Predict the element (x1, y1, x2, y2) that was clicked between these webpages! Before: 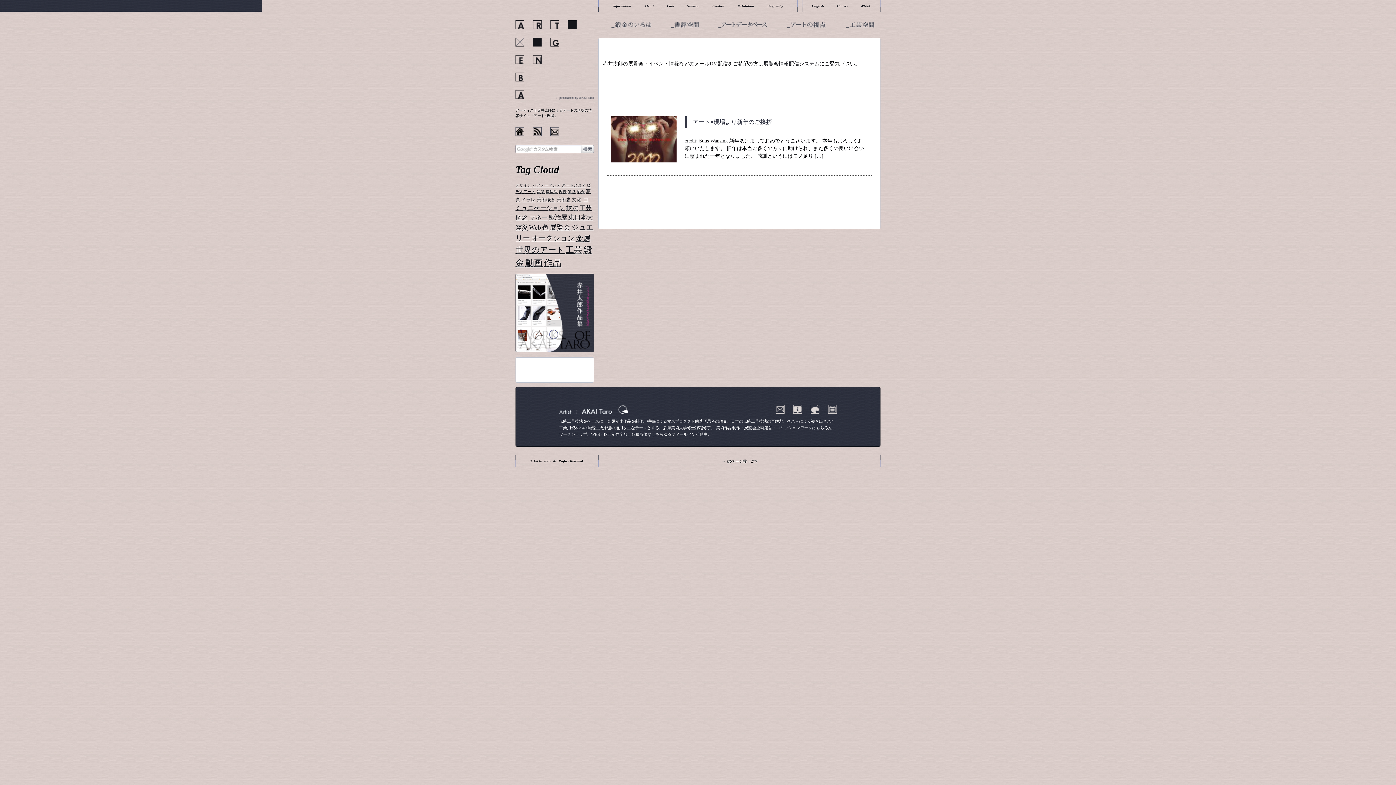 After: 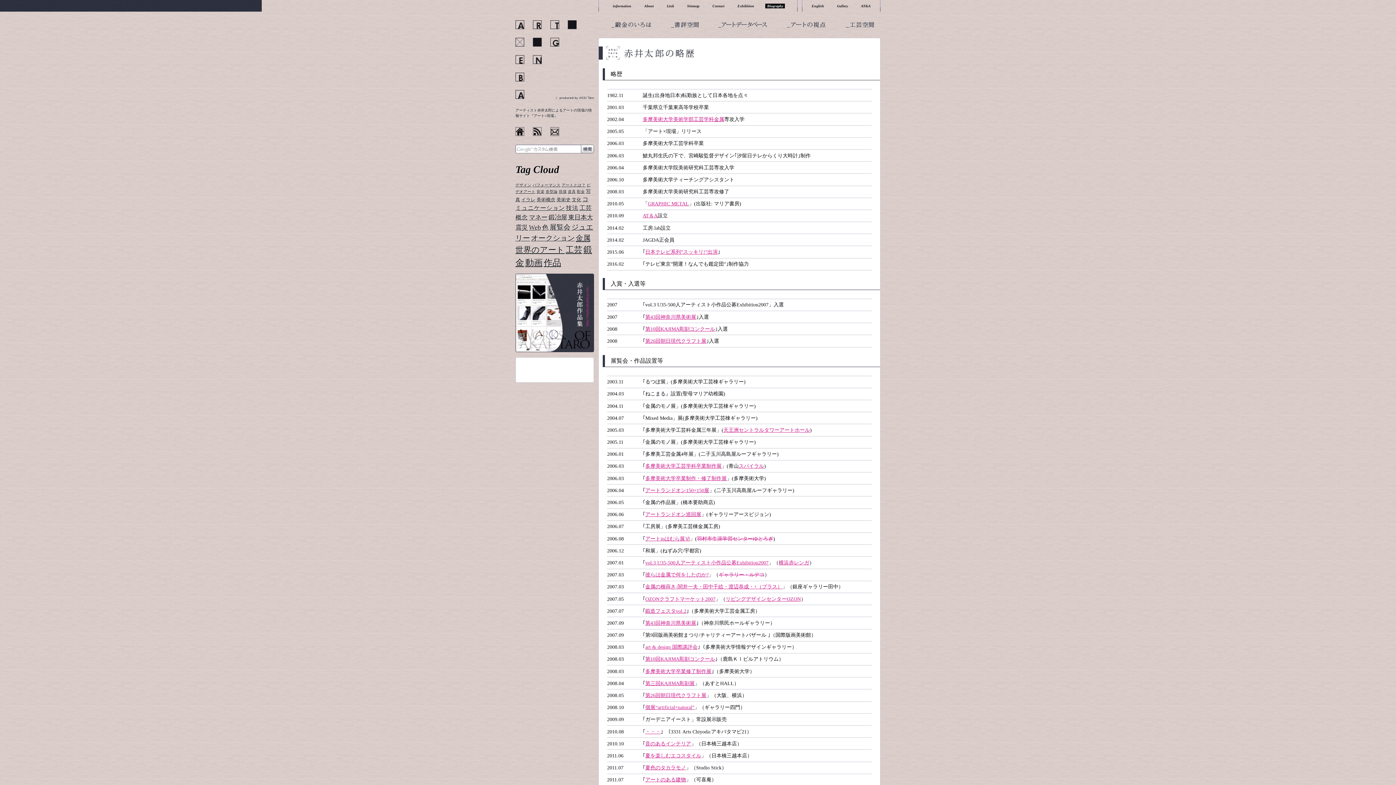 Action: label: 略歴 bbox: (793, 405, 802, 413)